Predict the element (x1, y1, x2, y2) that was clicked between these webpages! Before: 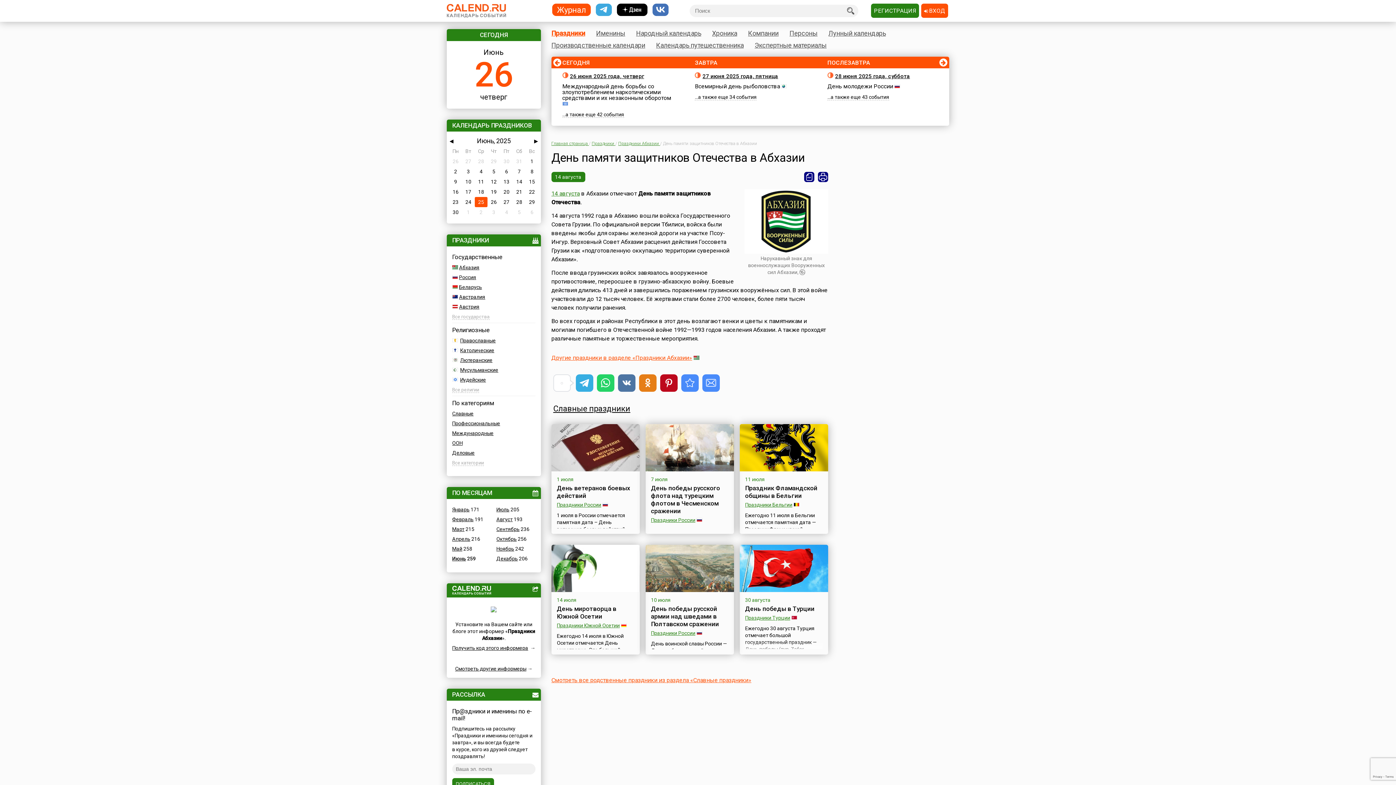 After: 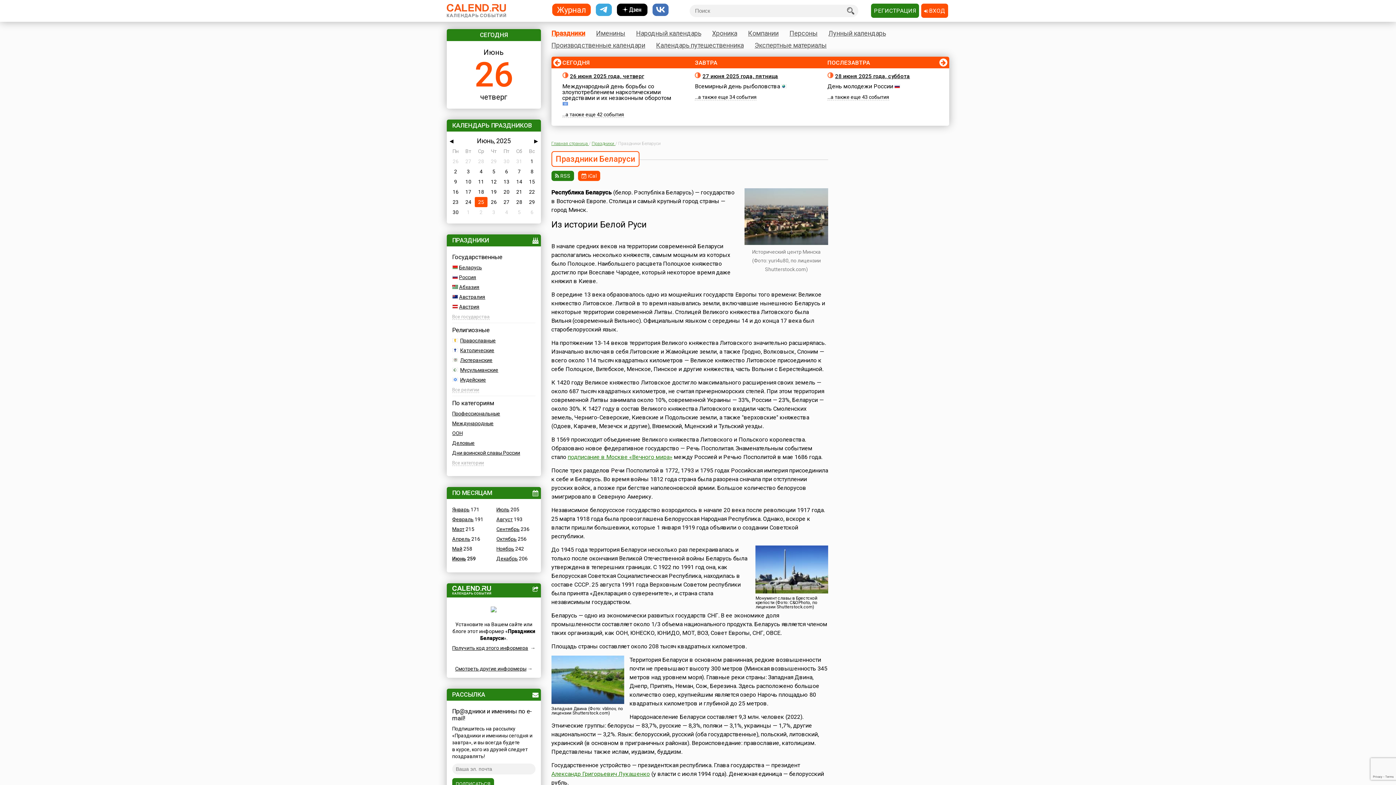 Action: label: Беларусь bbox: (459, 284, 482, 290)